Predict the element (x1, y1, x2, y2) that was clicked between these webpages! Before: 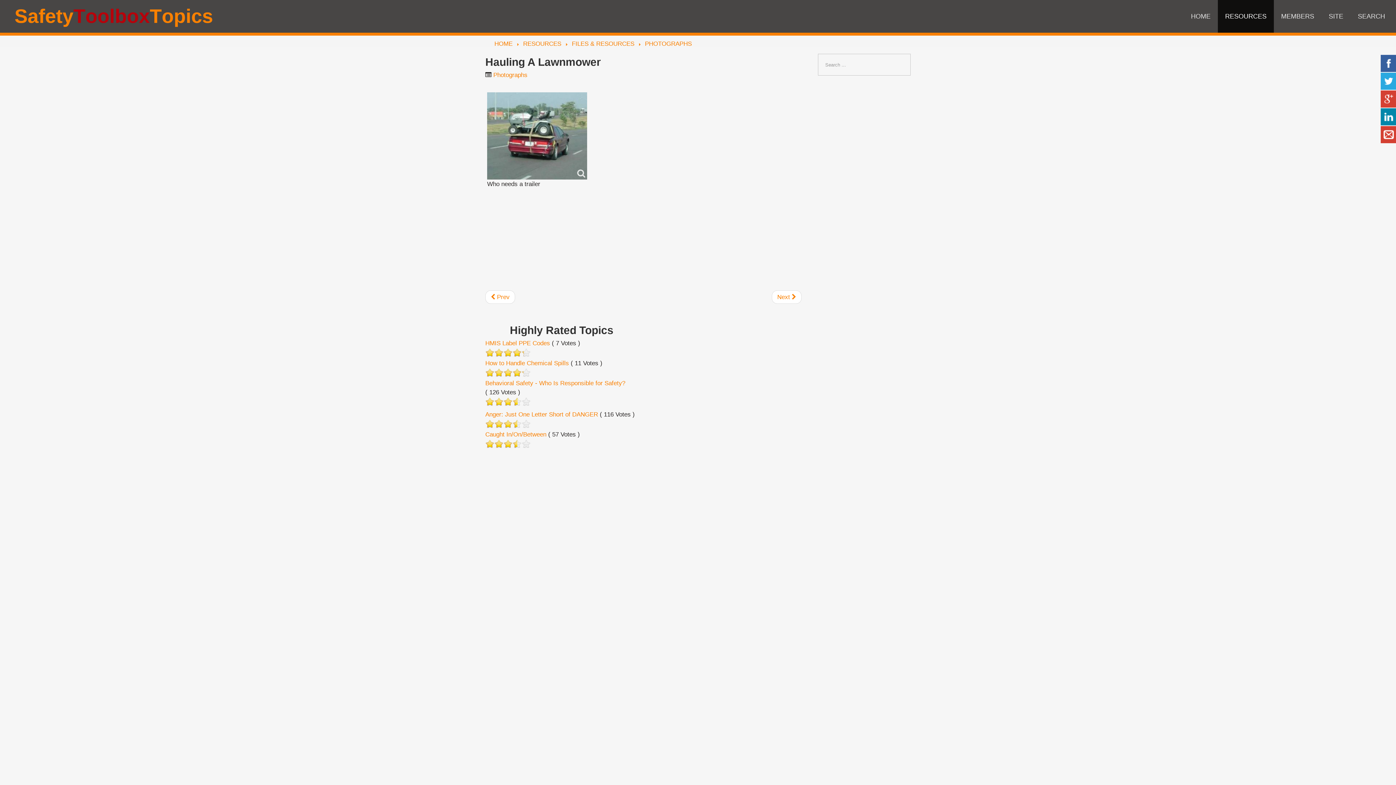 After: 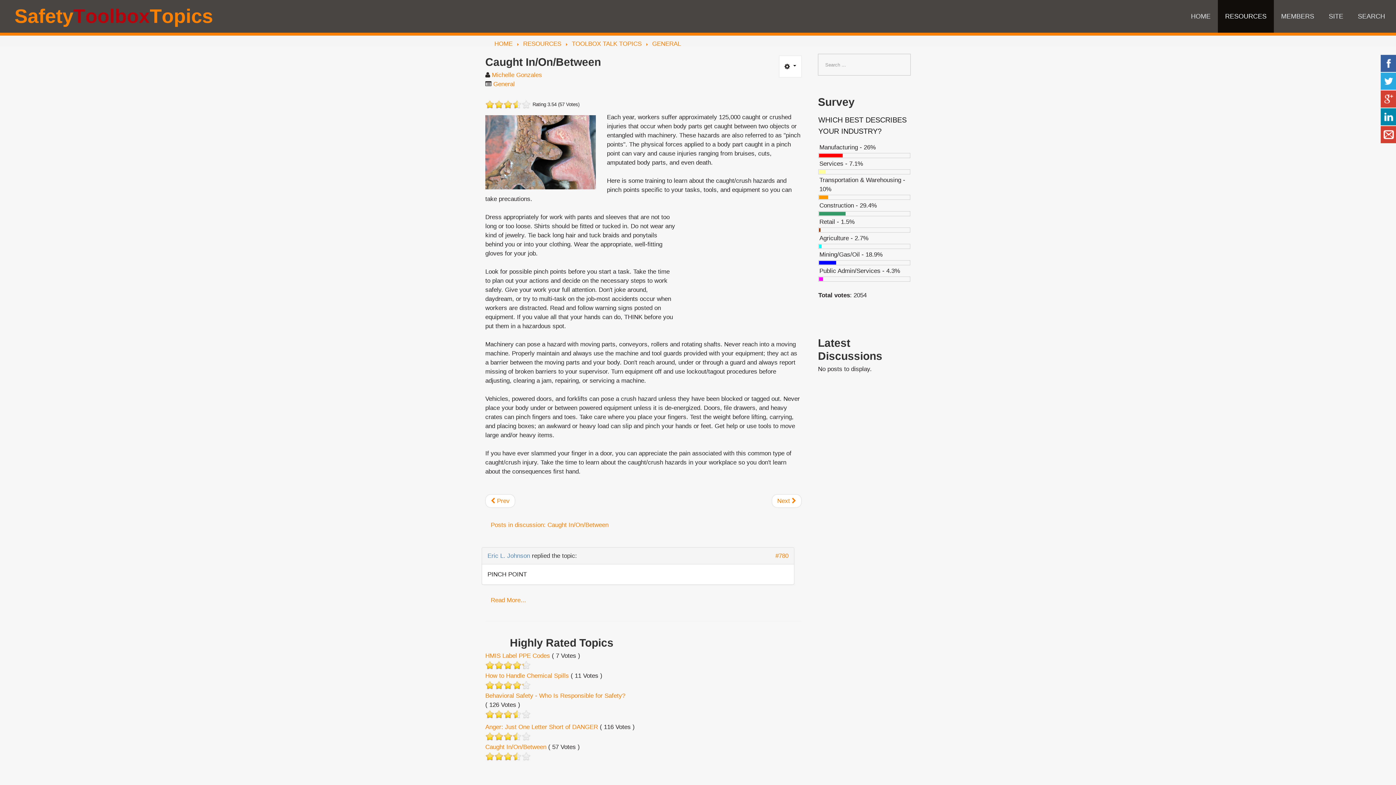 Action: bbox: (485, 439, 490, 448) label: 1